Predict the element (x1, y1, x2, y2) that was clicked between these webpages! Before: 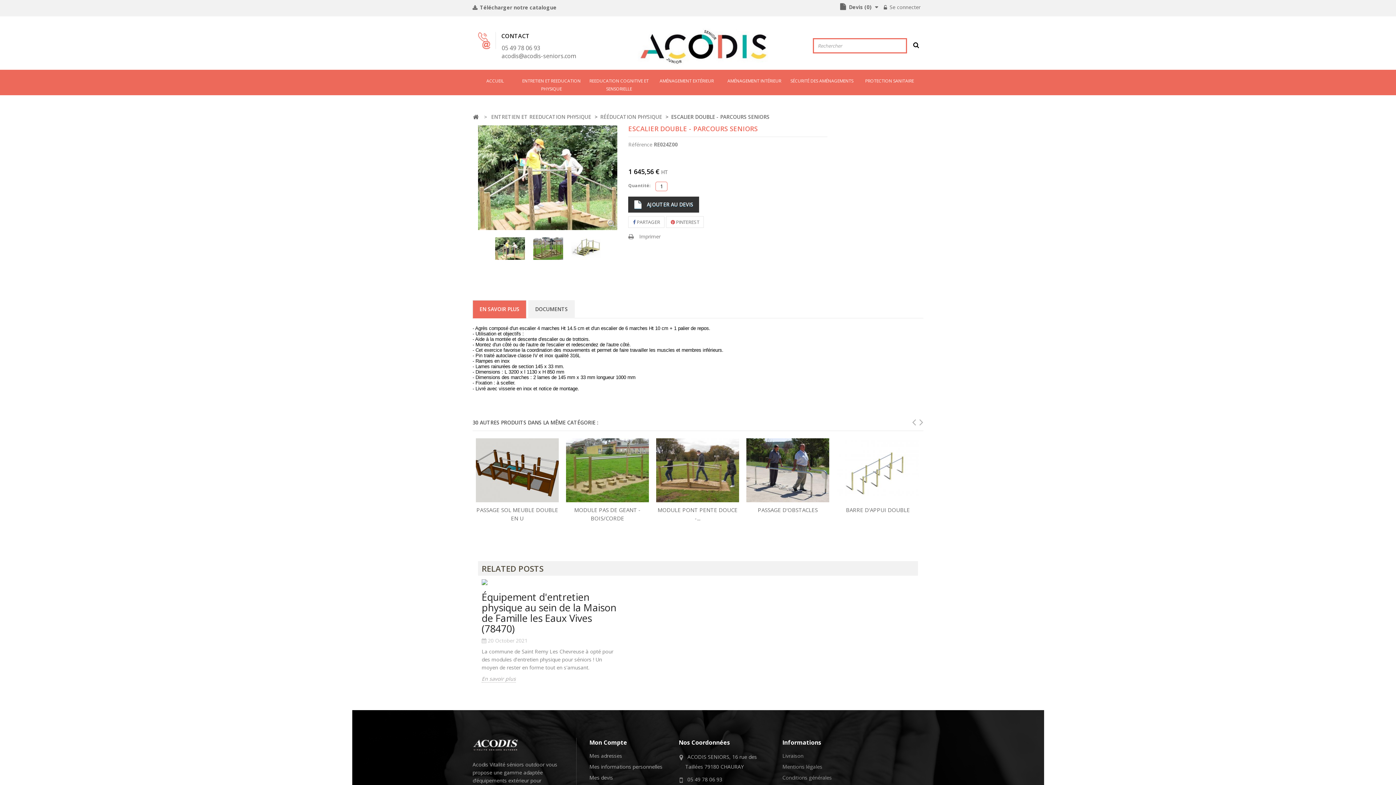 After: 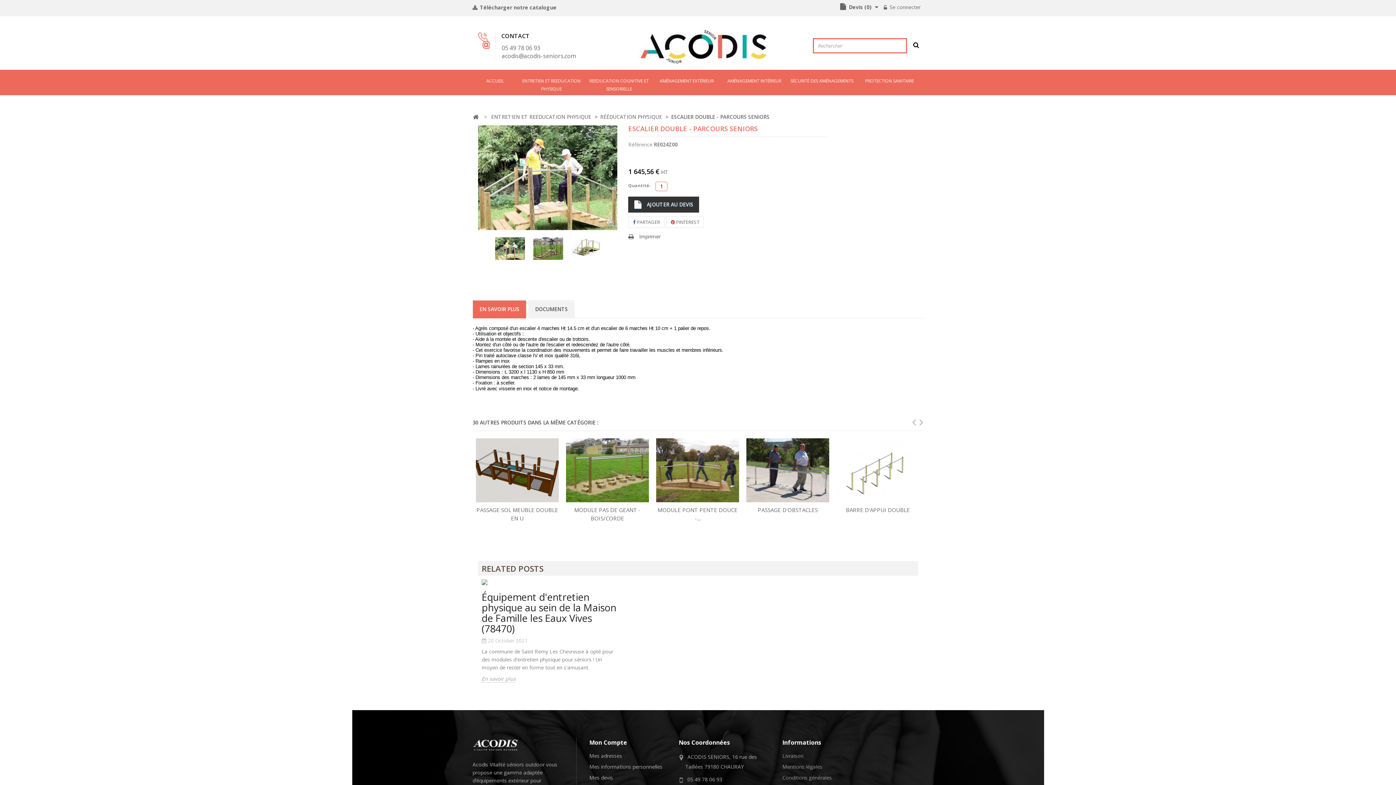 Action: label: Imprimer bbox: (628, 232, 660, 240)